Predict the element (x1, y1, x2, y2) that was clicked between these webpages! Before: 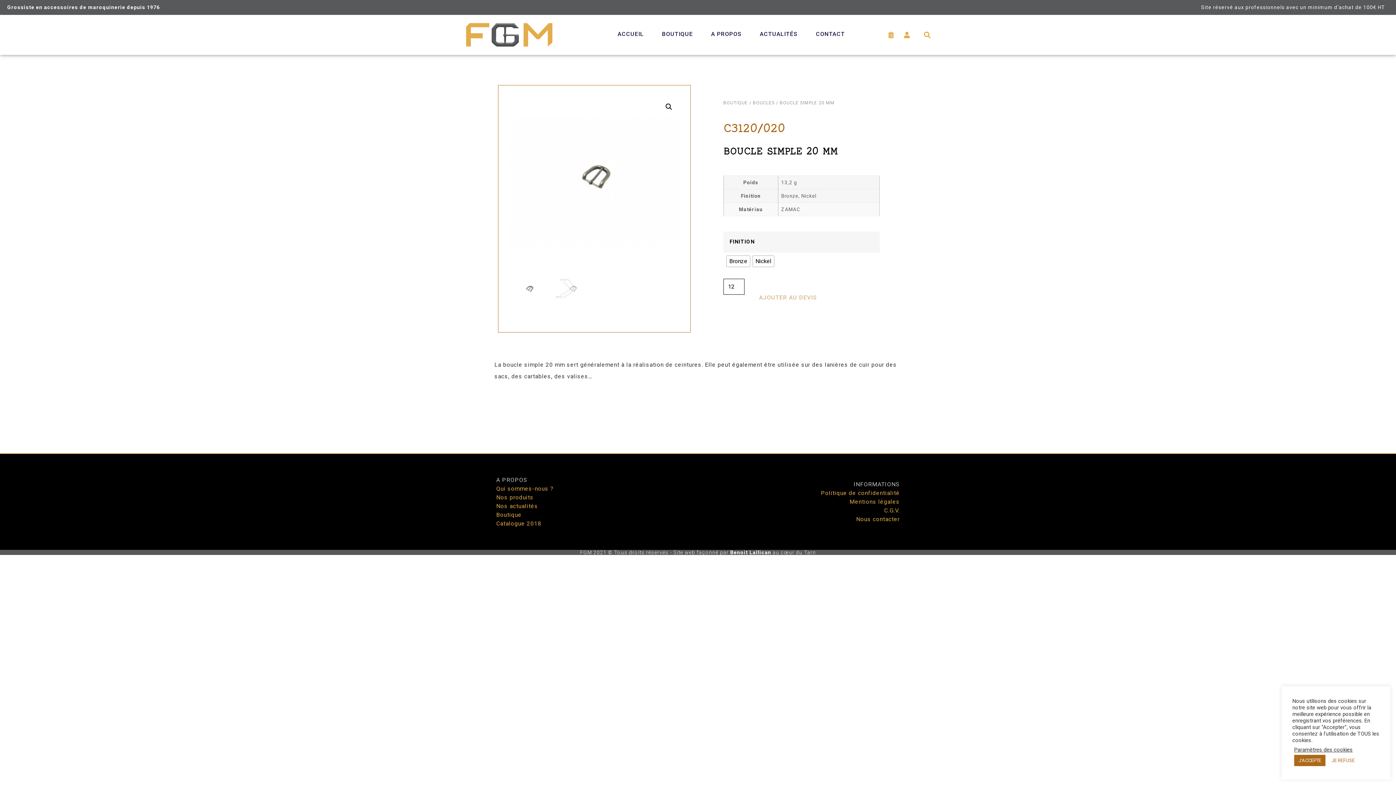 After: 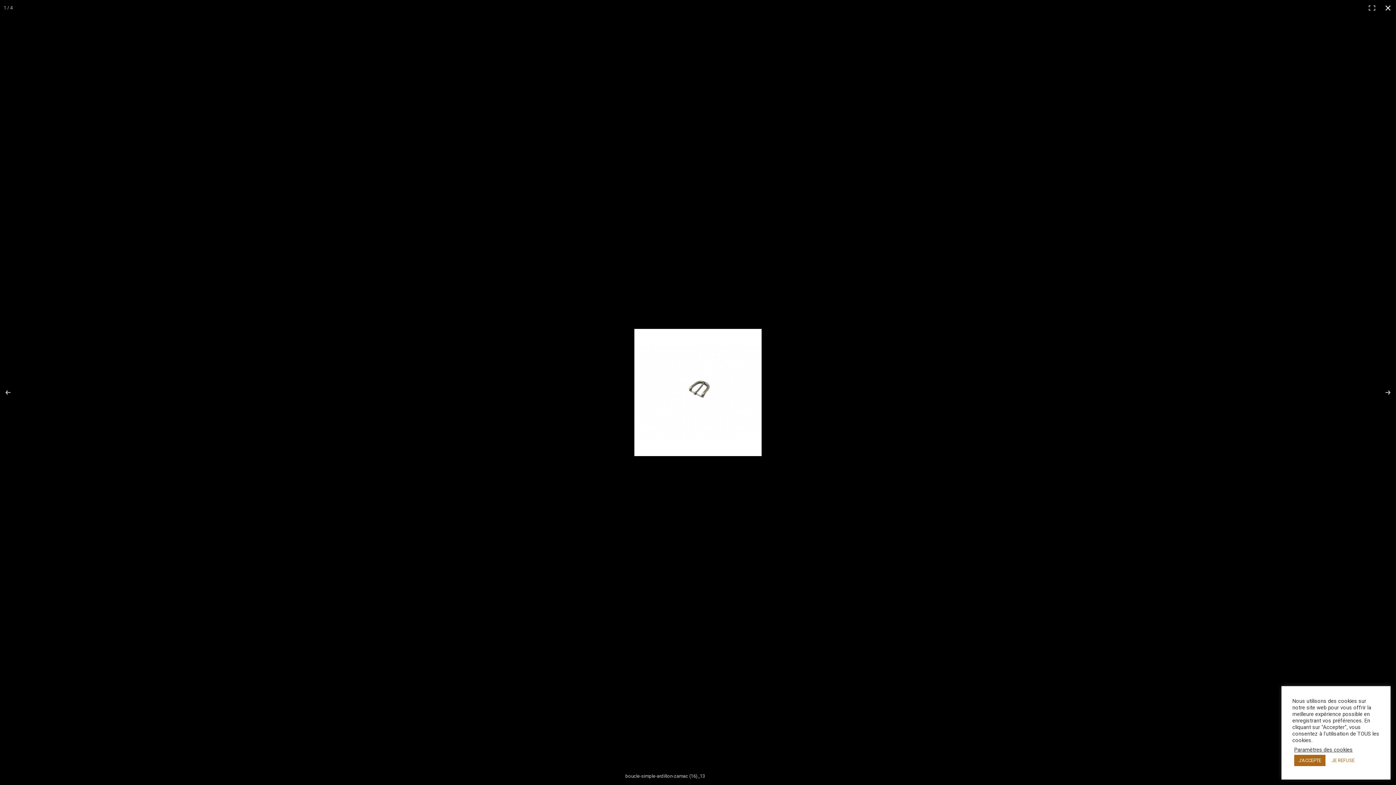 Action: label: 🔍 bbox: (662, 100, 675, 113)